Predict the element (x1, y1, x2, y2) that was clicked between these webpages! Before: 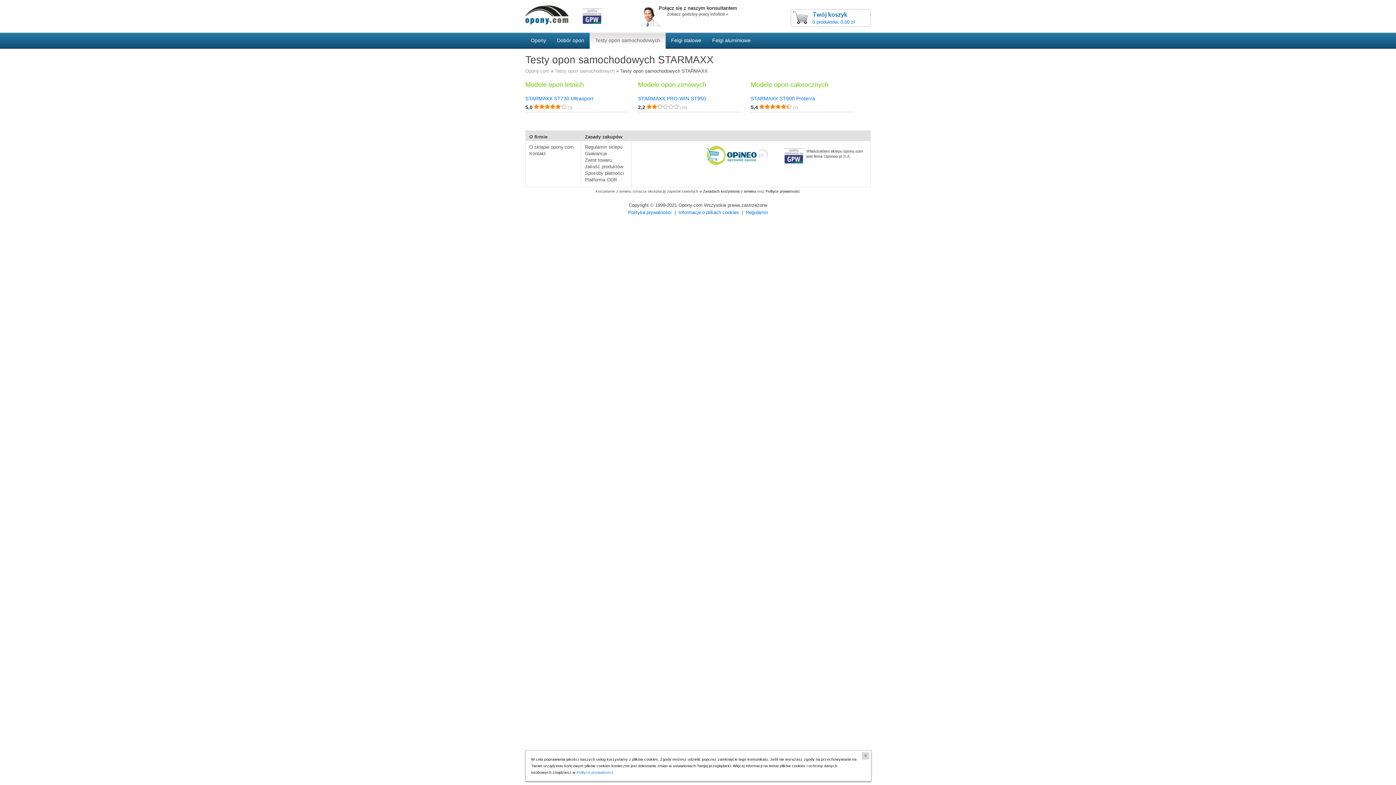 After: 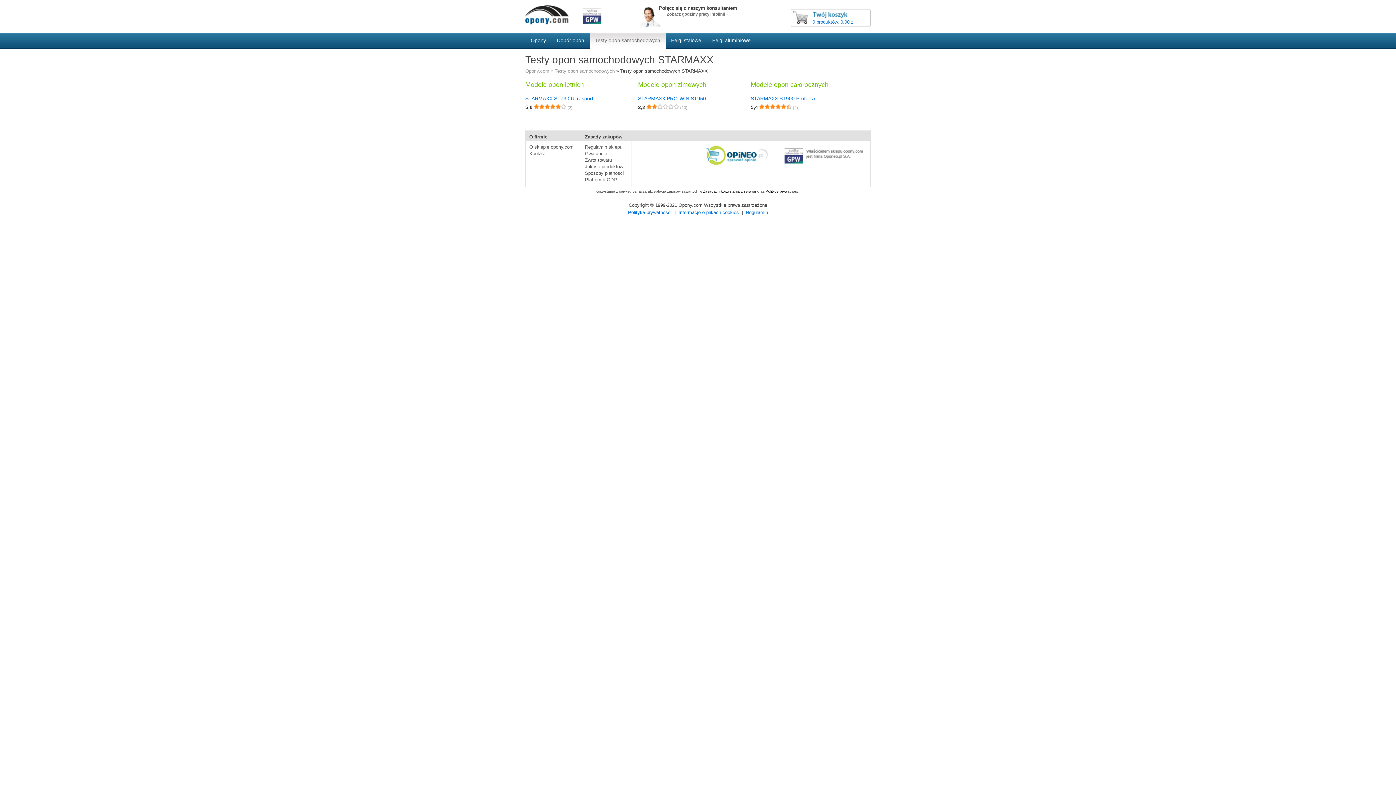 Action: bbox: (862, 752, 869, 760) label: X